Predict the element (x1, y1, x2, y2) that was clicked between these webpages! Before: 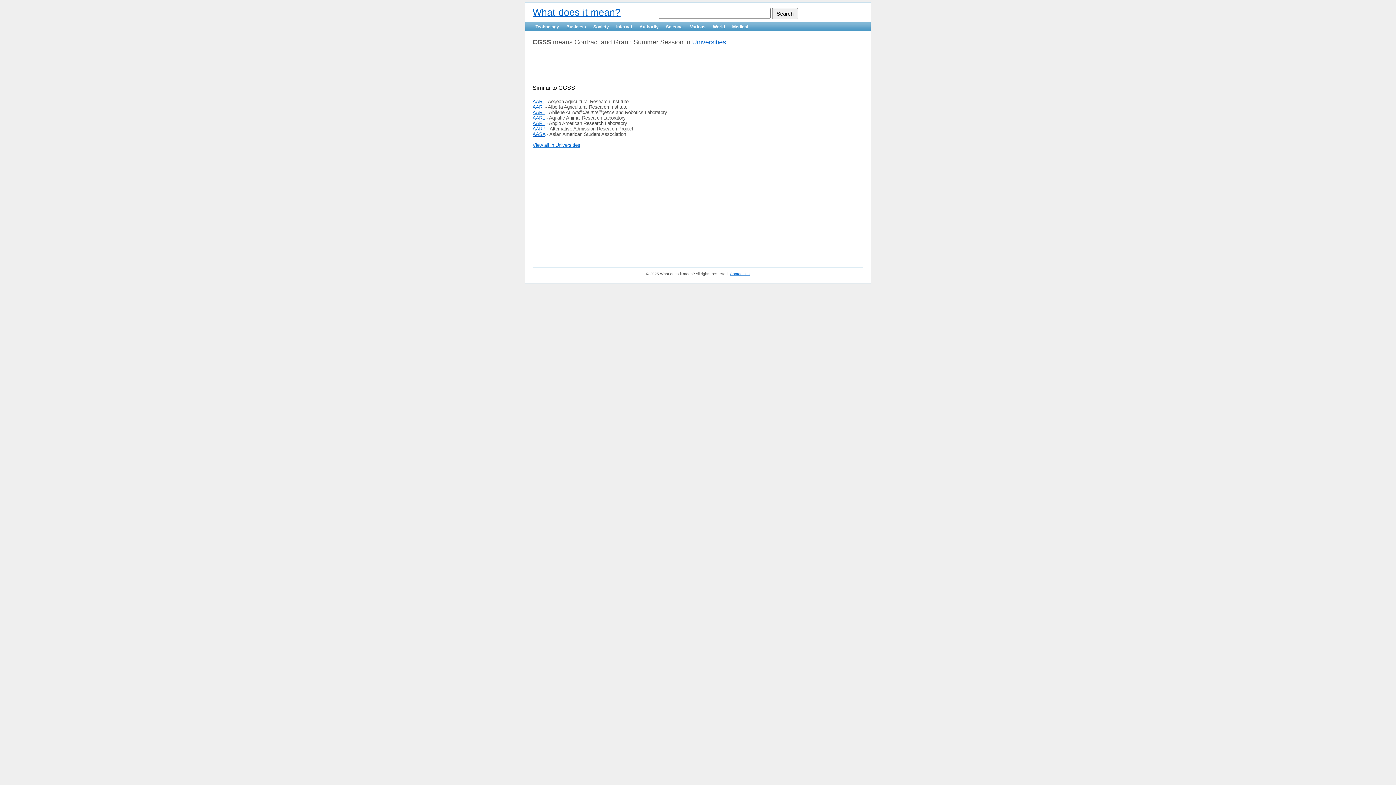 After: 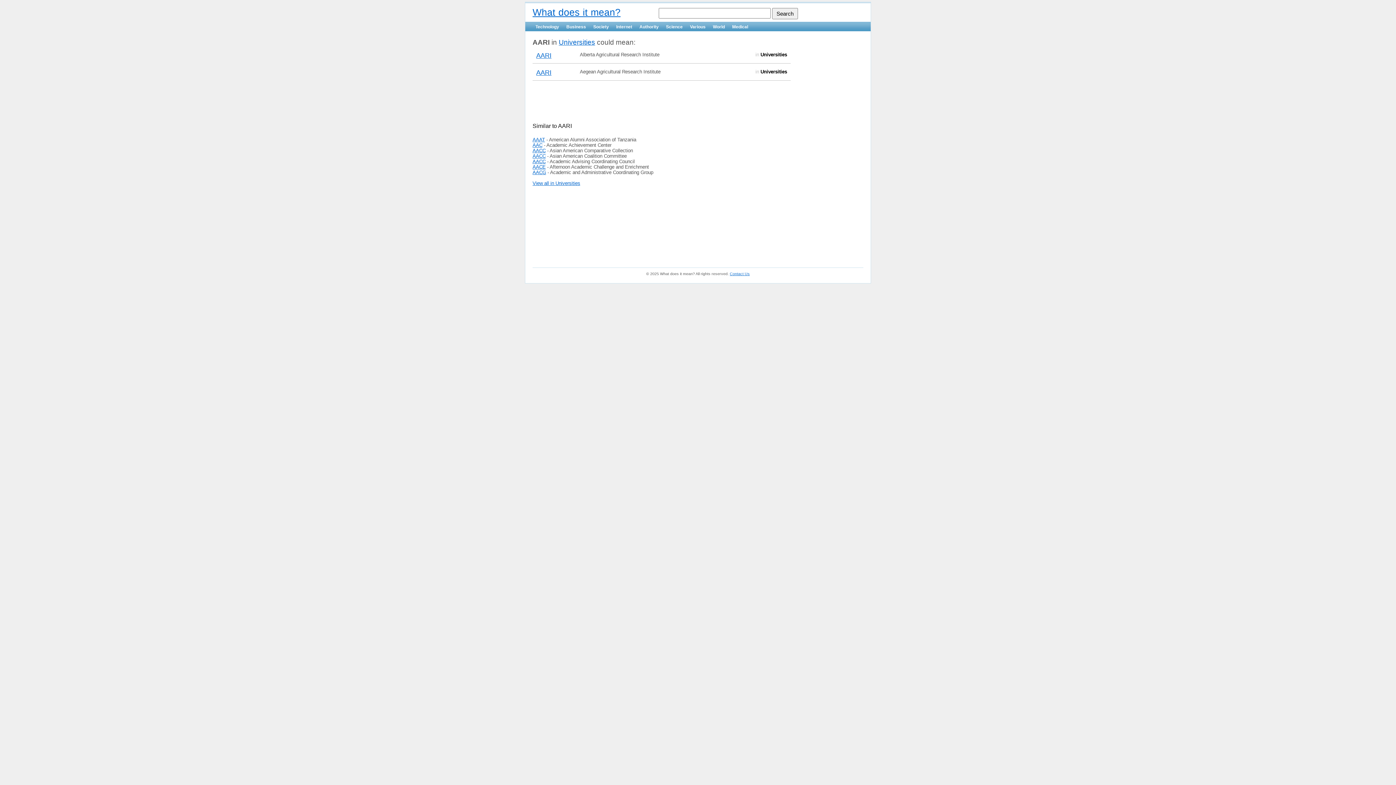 Action: label: AARI bbox: (532, 104, 544, 109)